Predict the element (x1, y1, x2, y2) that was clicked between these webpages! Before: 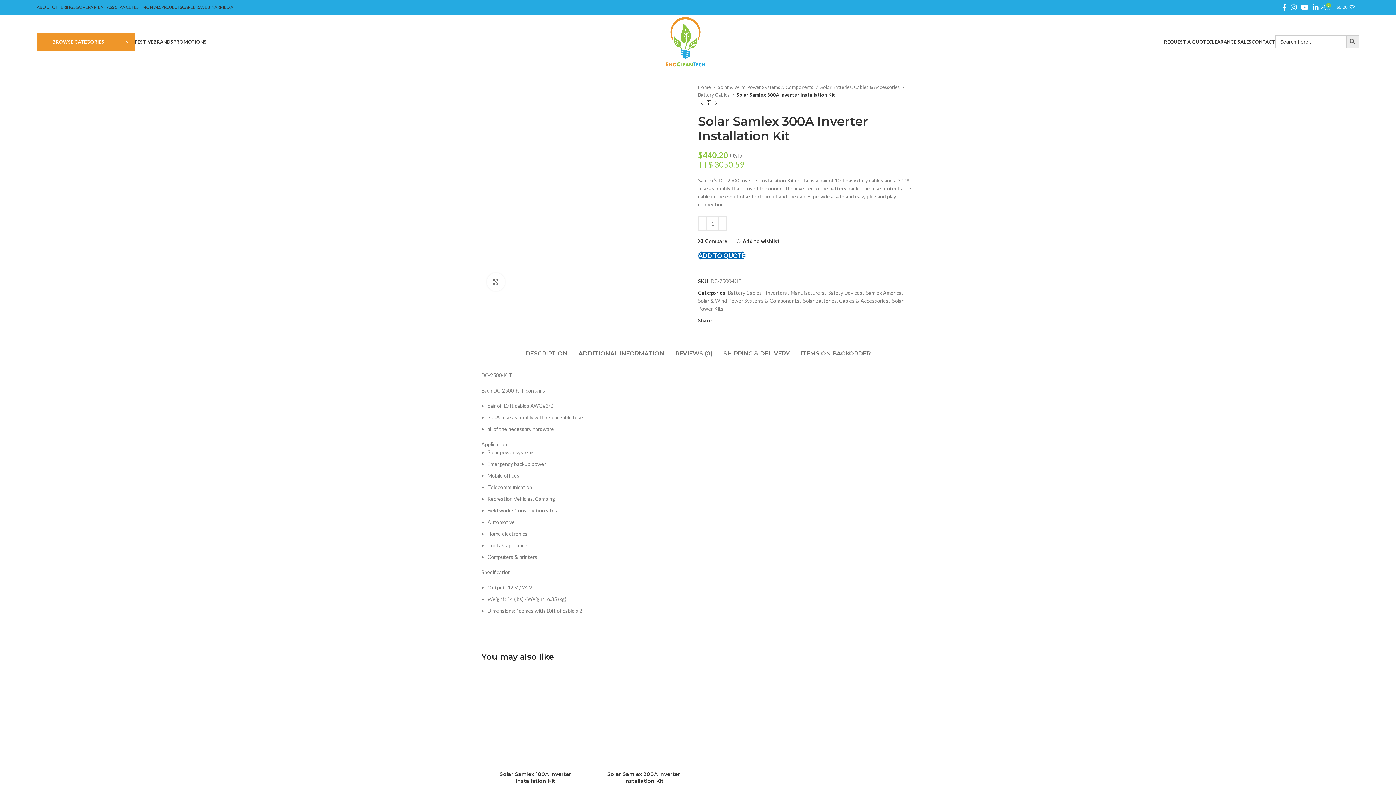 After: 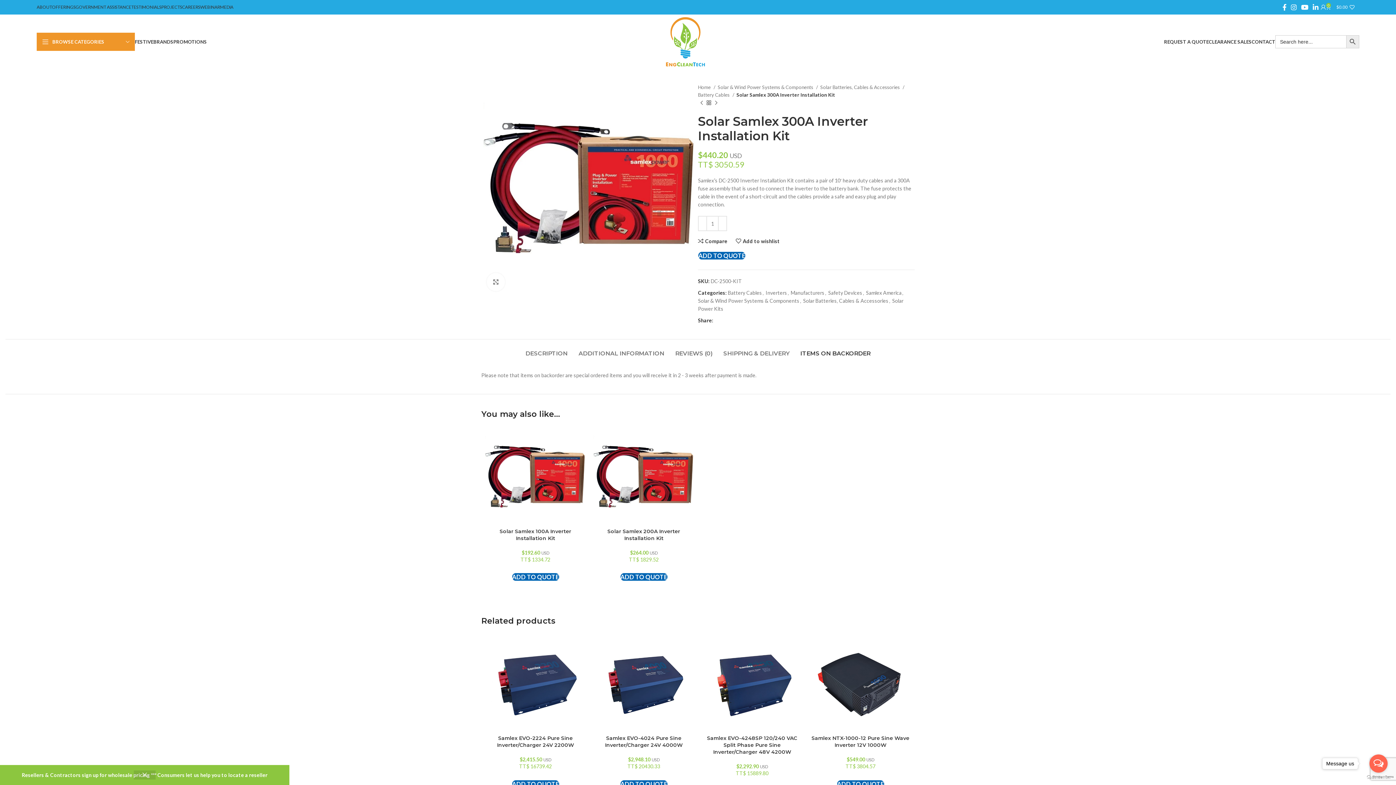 Action: bbox: (800, 339, 870, 360) label: ITEMS ON BACKORDER